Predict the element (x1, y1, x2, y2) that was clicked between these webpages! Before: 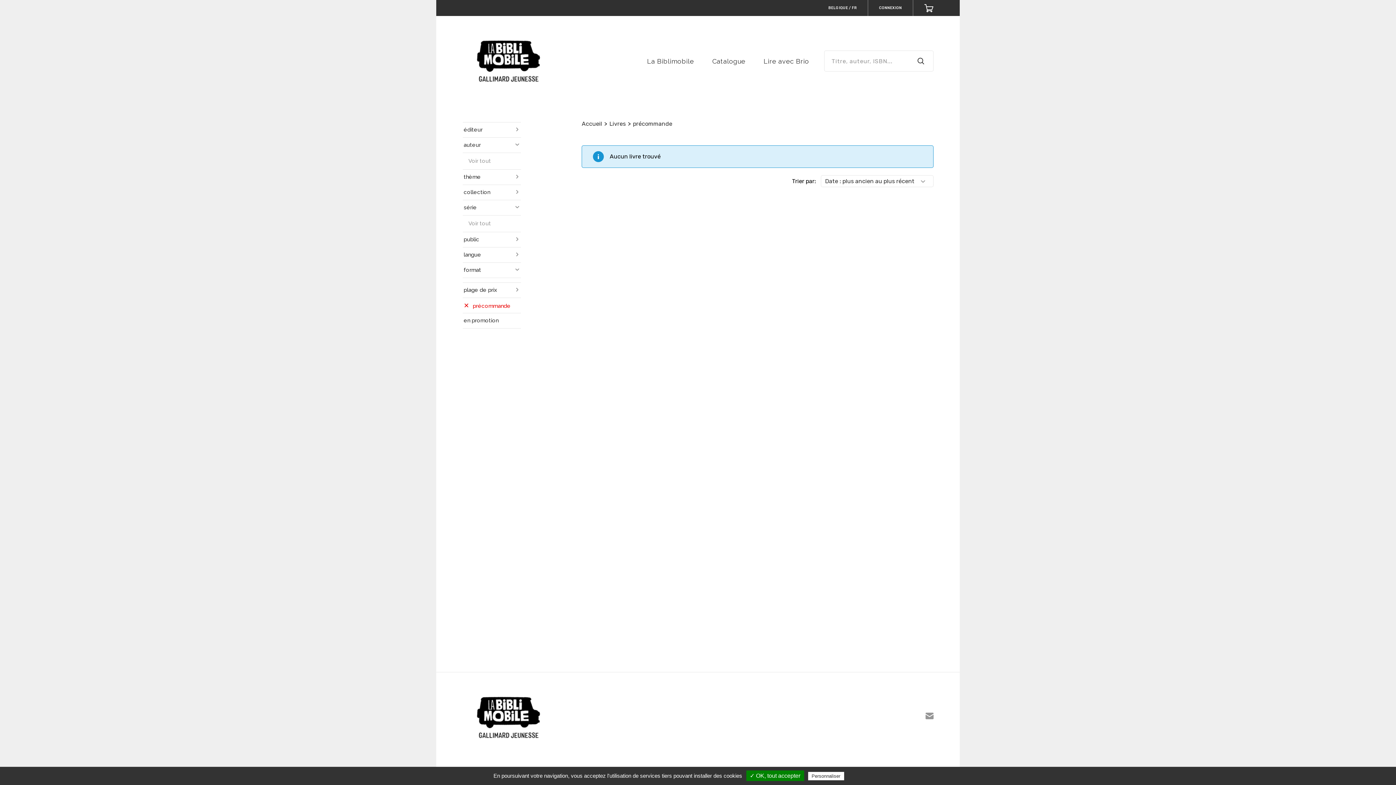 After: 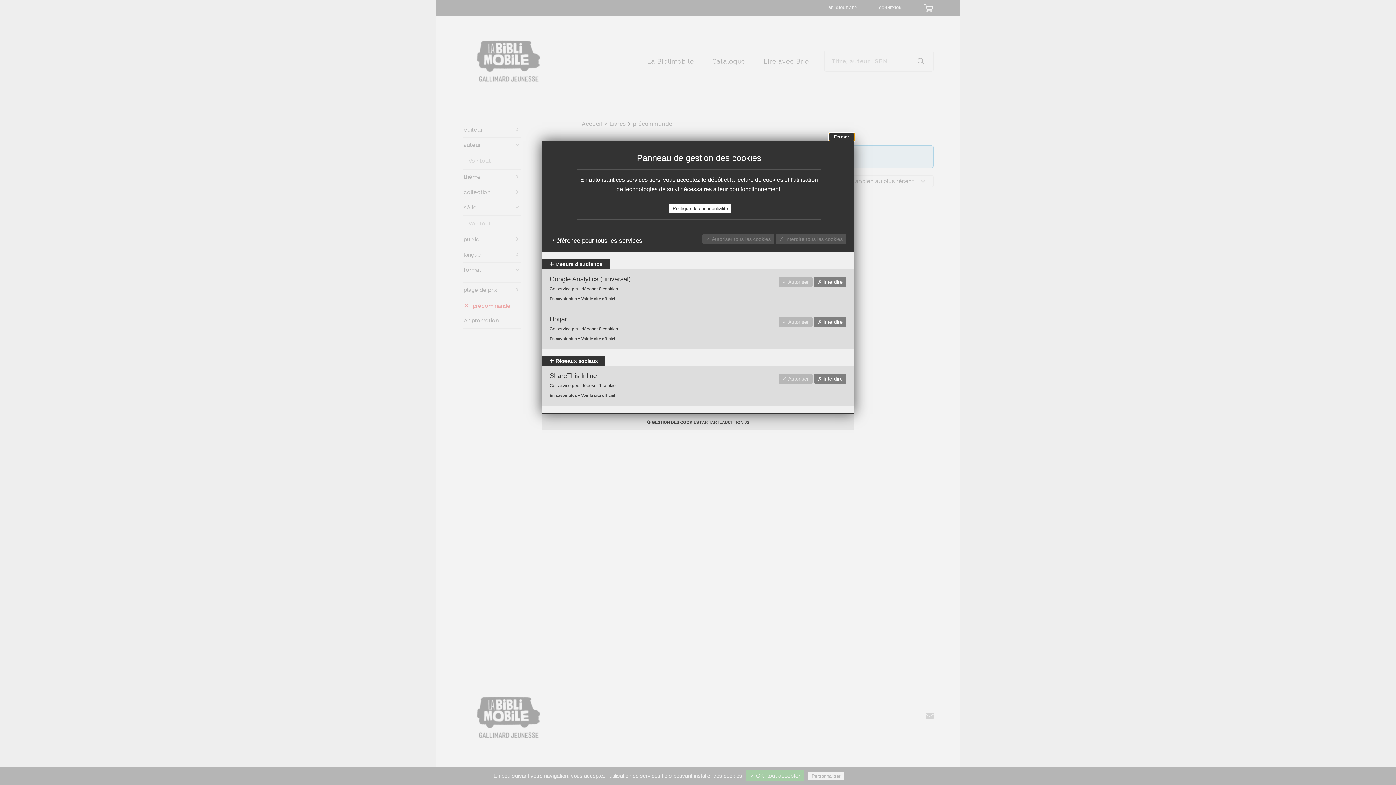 Action: bbox: (808, 772, 844, 780) label: Personnaliser